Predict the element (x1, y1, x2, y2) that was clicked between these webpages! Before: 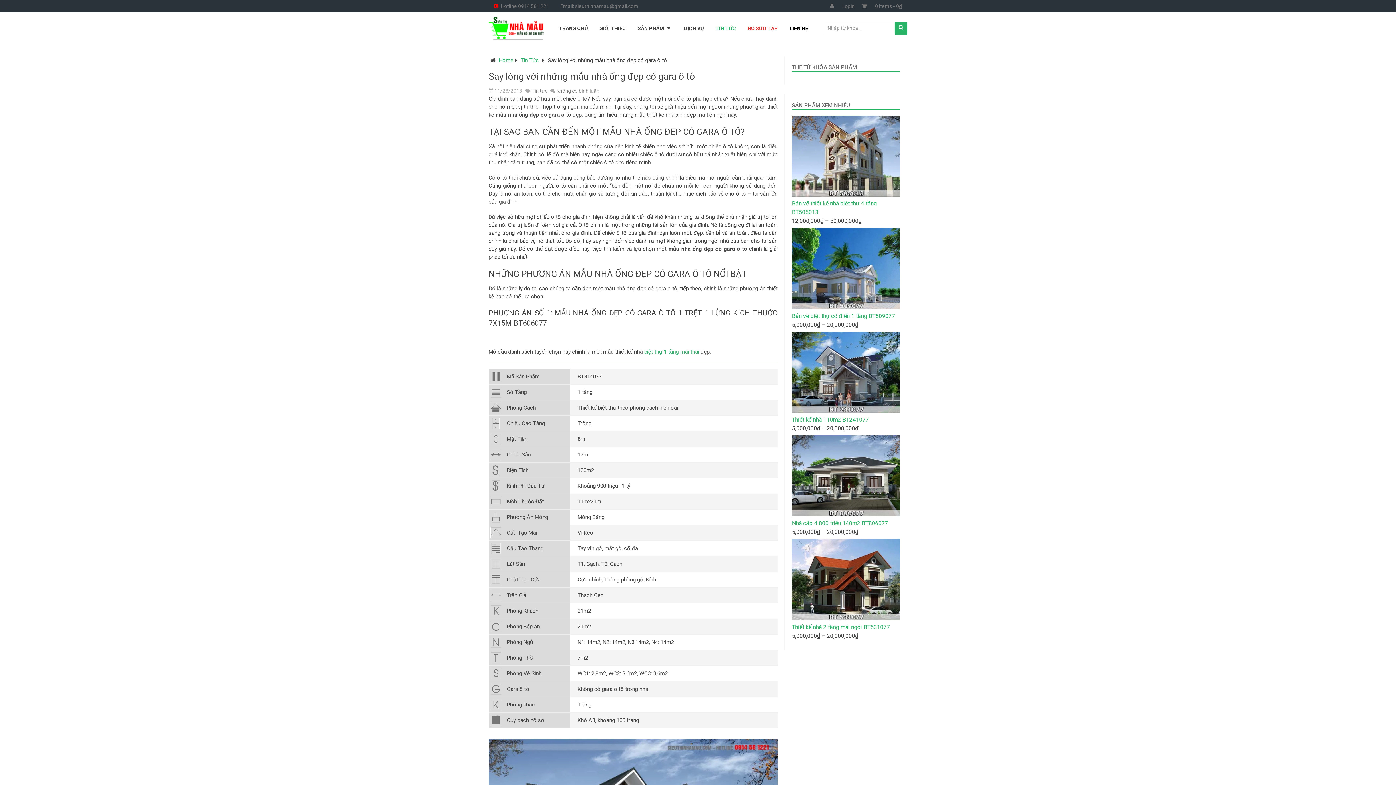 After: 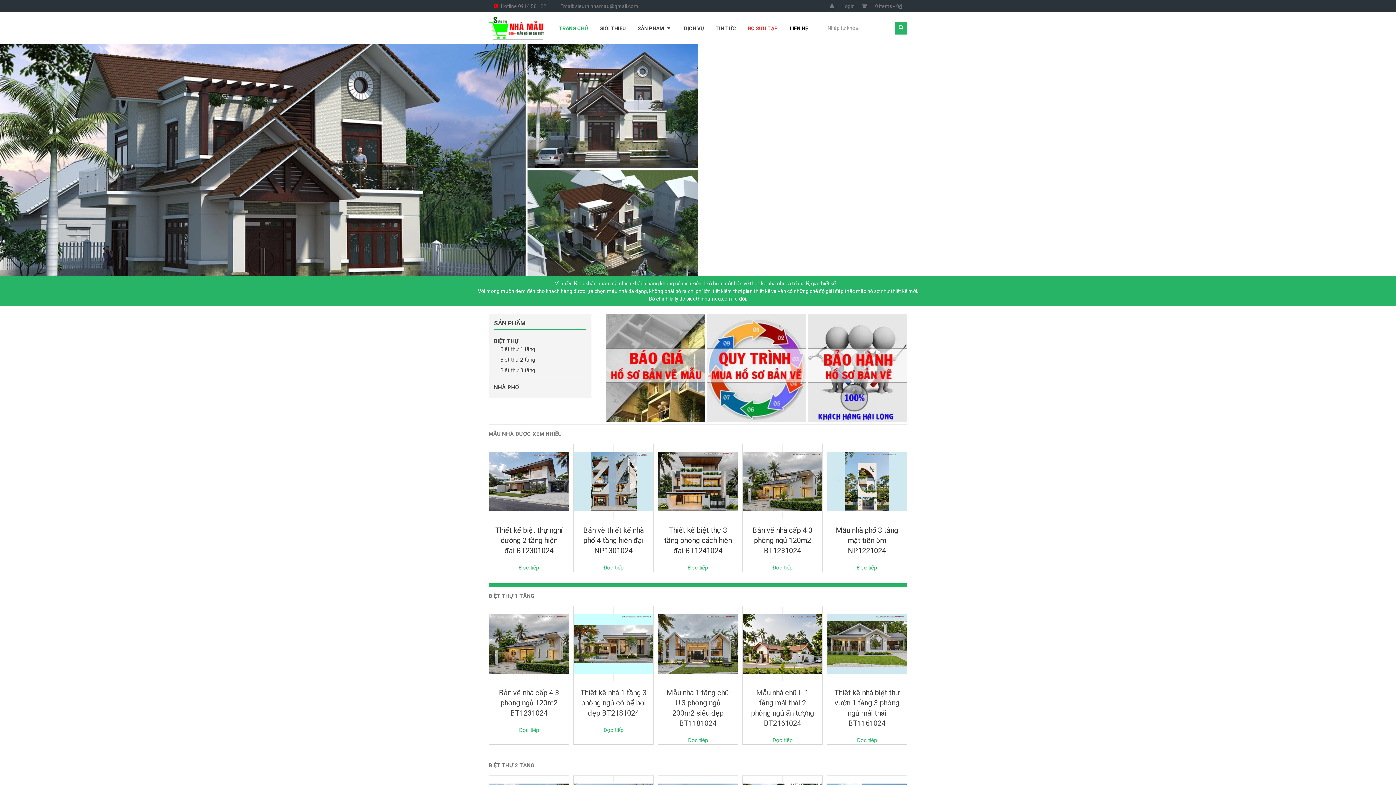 Action: bbox: (488, 16, 544, 40)